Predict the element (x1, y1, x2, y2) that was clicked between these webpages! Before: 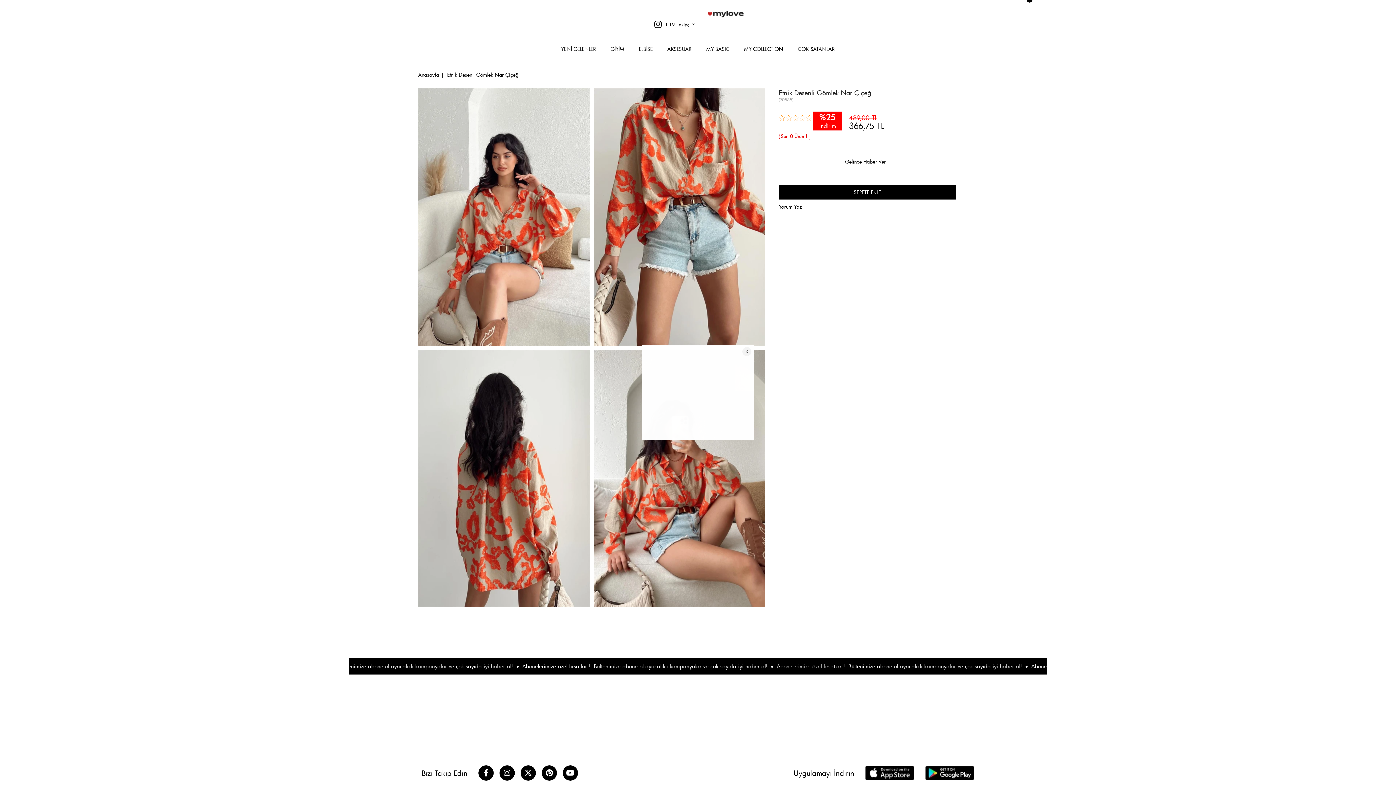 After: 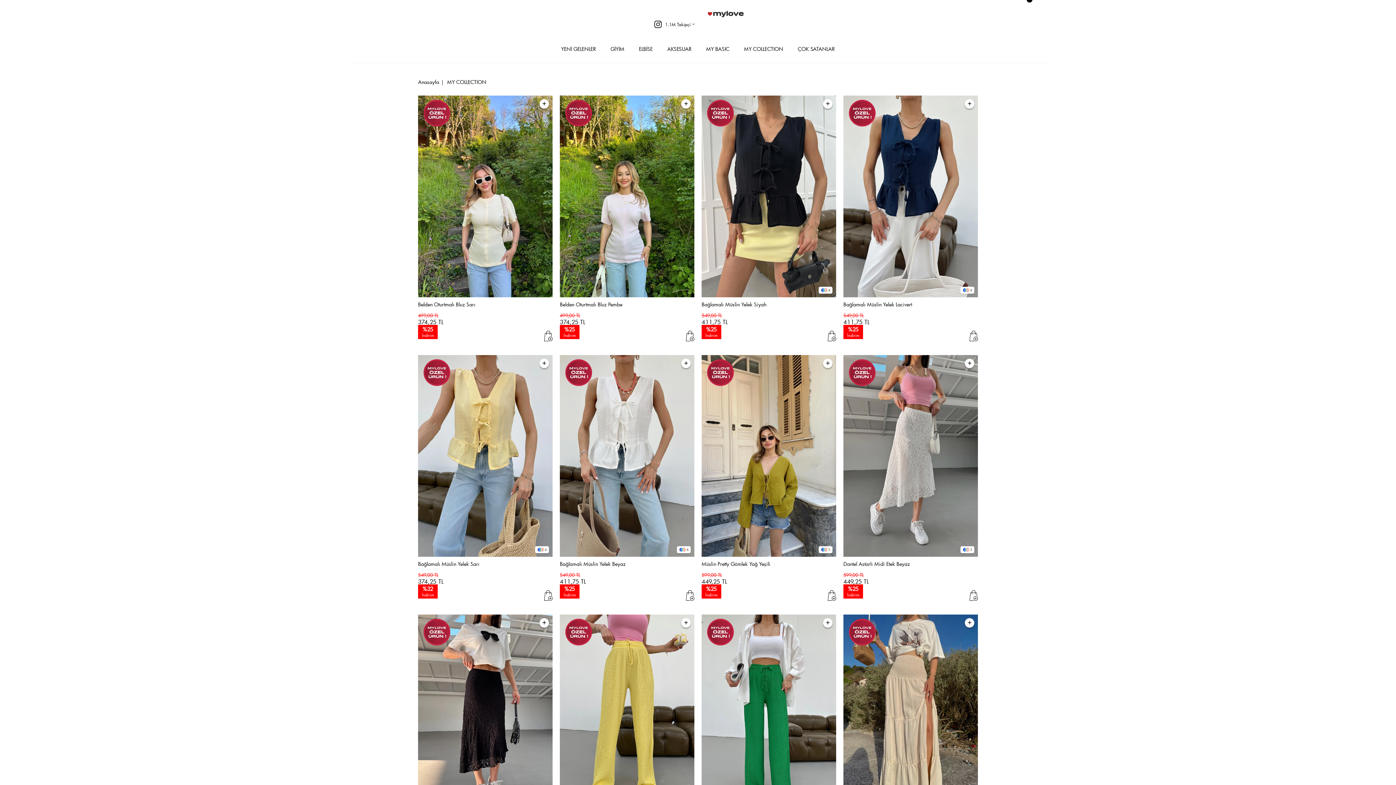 Action: bbox: (744, 42, 783, 62) label: MY COLLECTION